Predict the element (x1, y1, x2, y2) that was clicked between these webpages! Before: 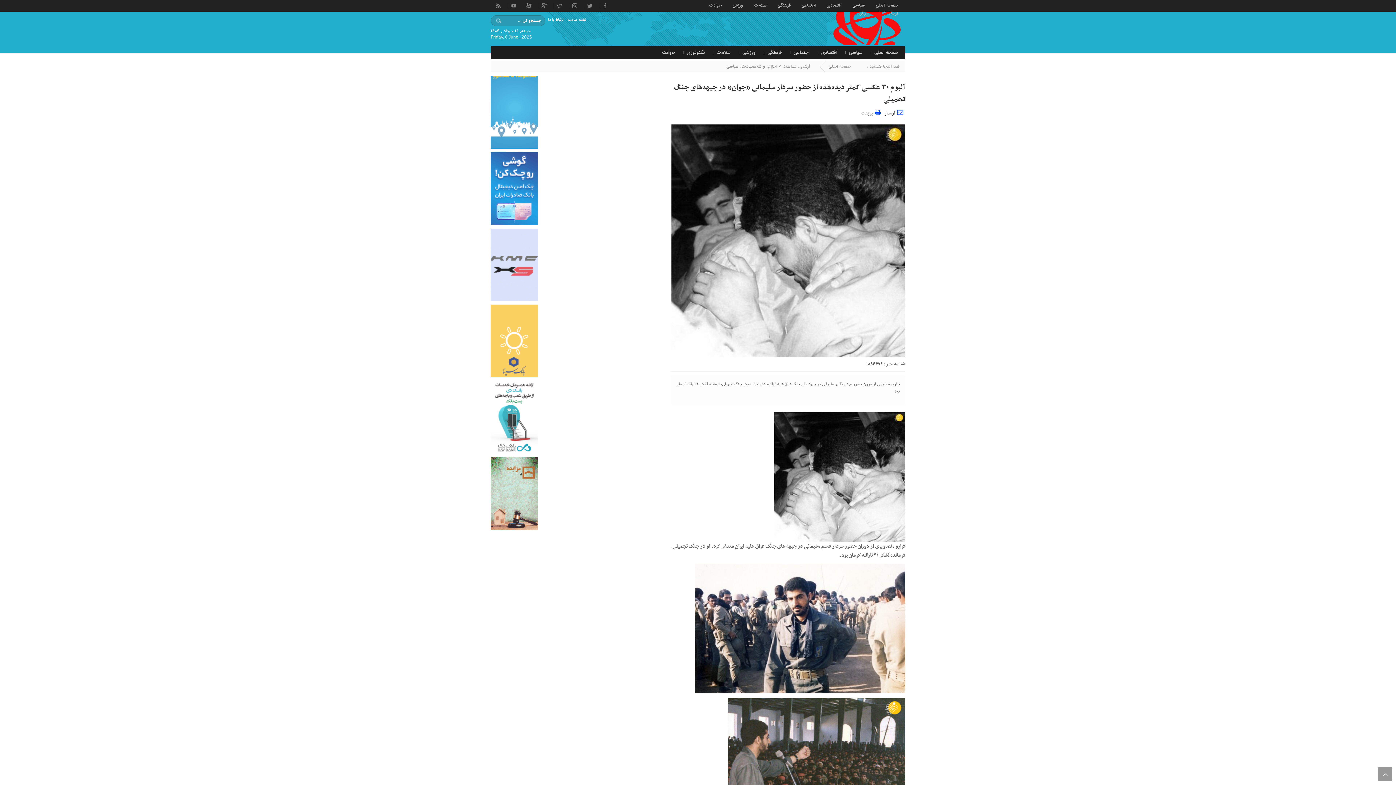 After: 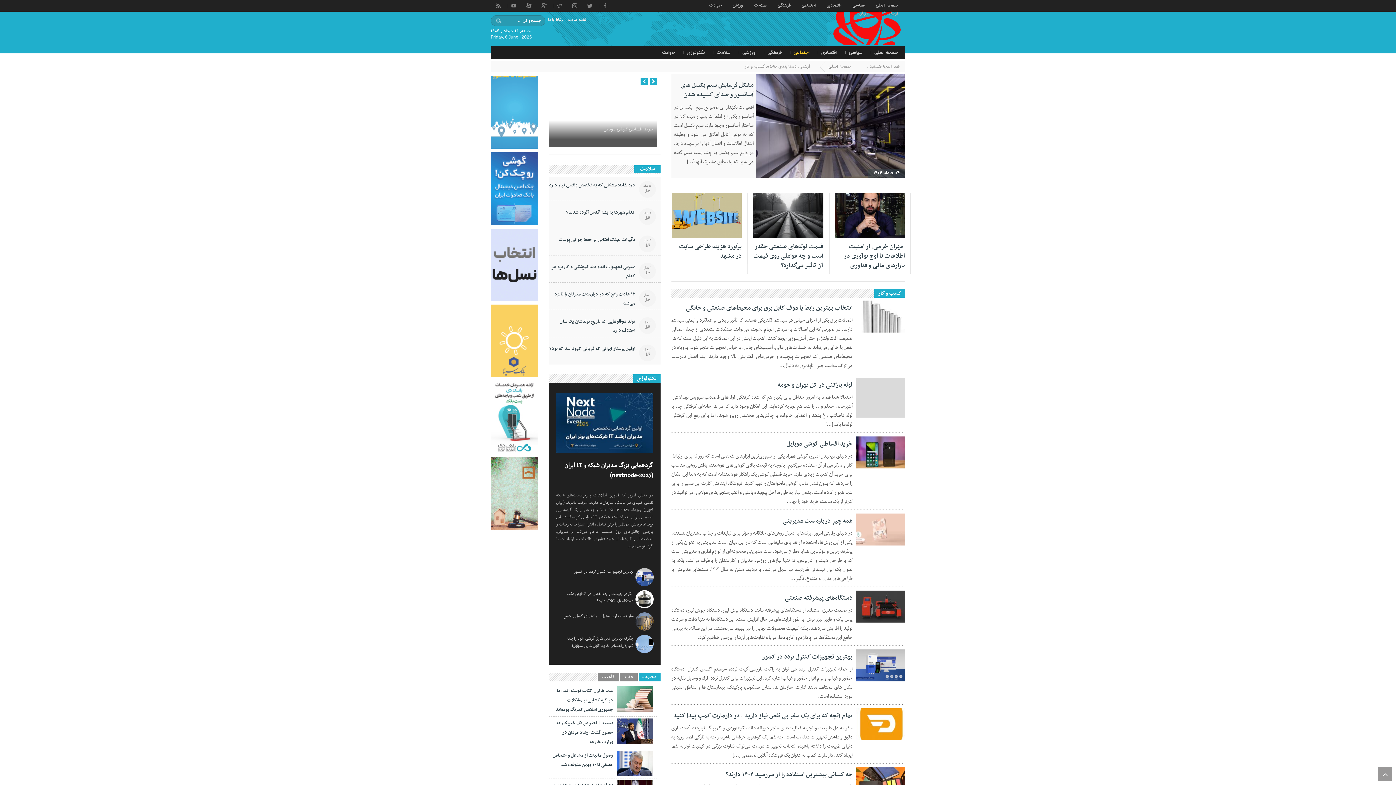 Action: label: اجتماعی bbox: (792, 46, 811, 58)